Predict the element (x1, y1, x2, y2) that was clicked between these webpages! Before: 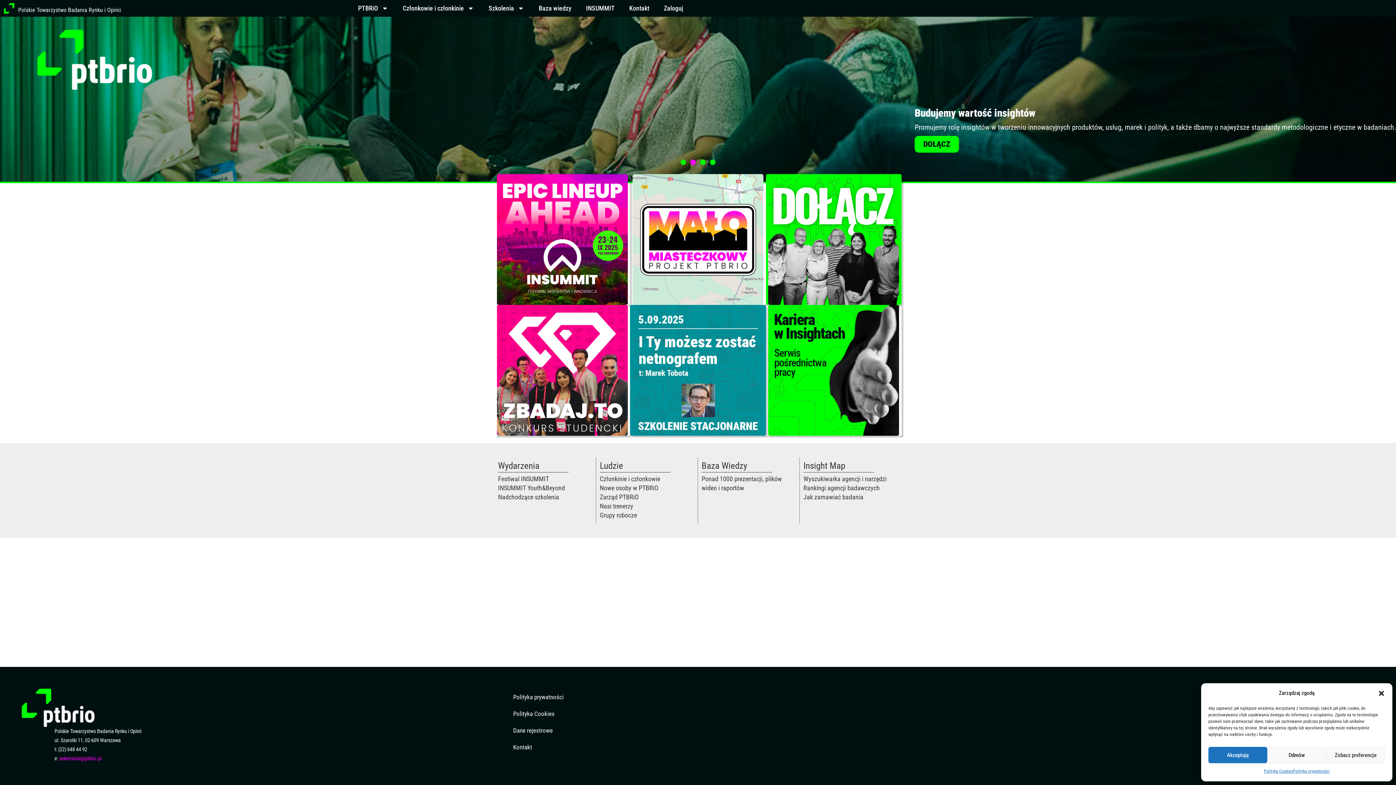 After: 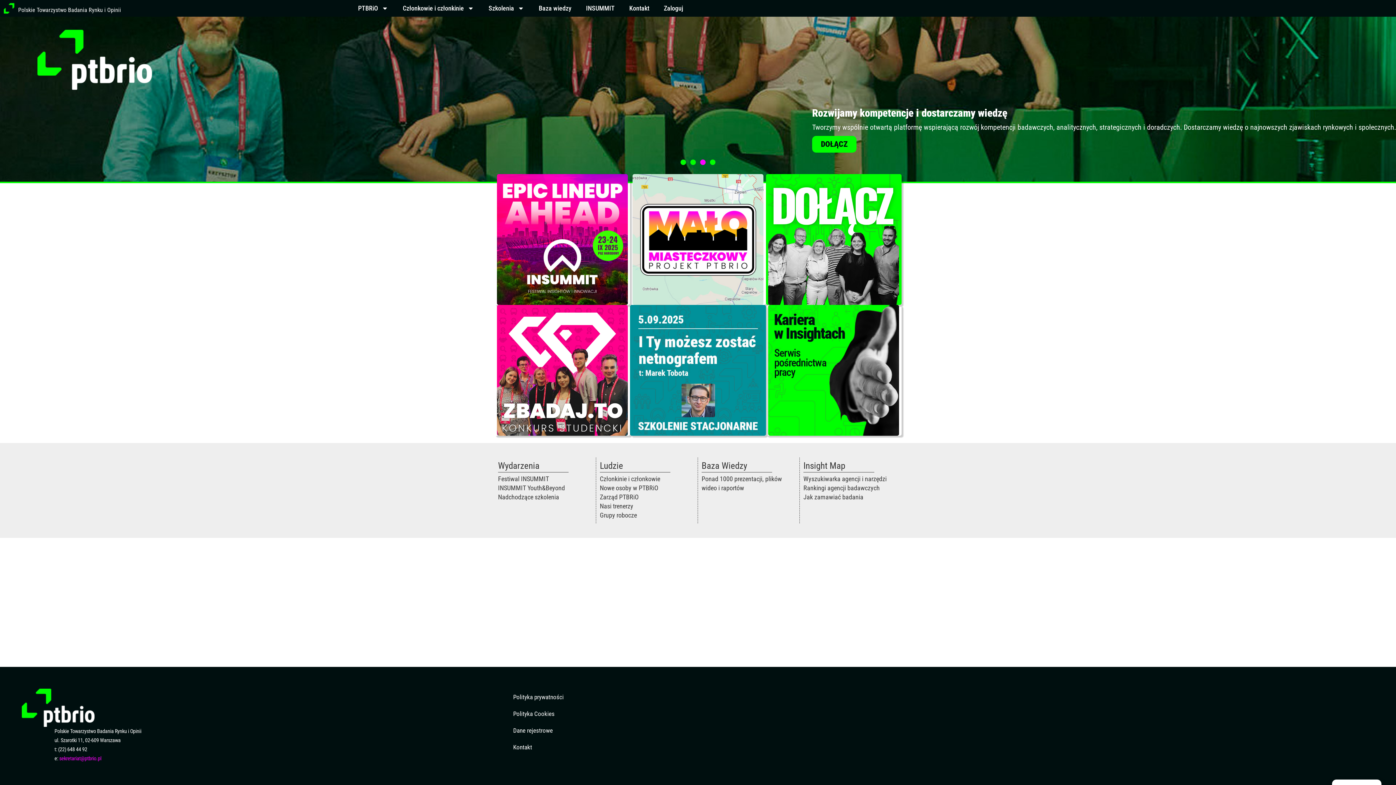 Action: bbox: (1267, 747, 1326, 763) label: Odmów